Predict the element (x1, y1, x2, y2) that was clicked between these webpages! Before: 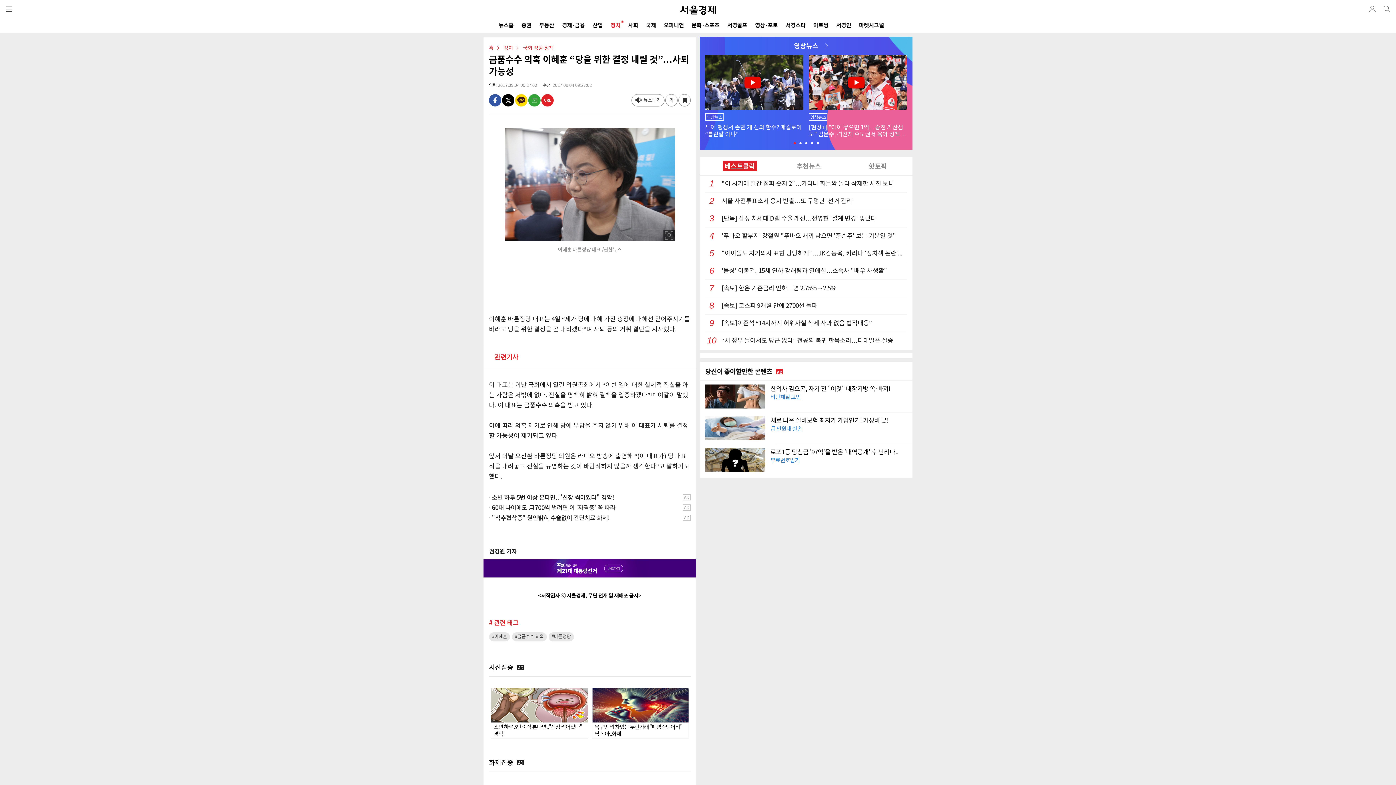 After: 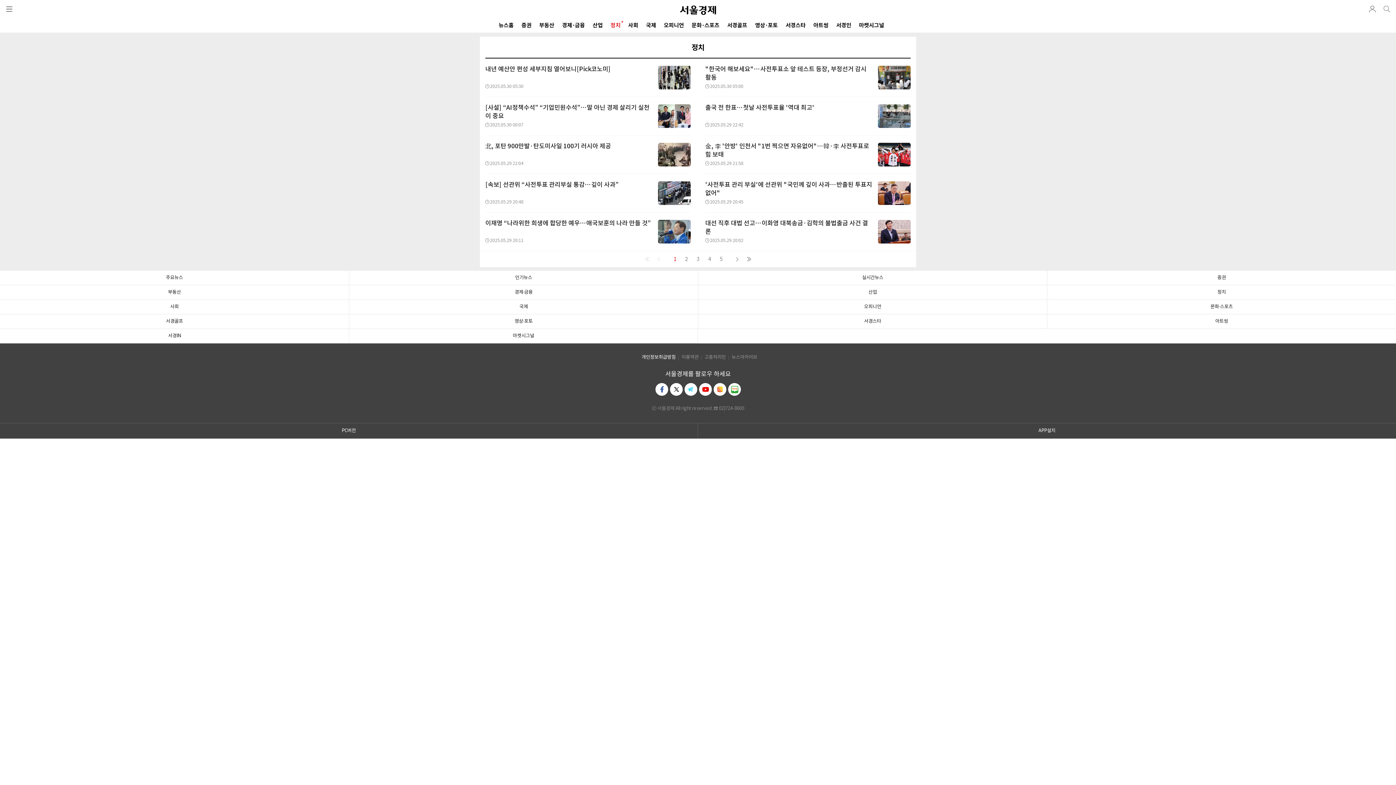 Action: bbox: (610, 18, 620, 32) label: 정치